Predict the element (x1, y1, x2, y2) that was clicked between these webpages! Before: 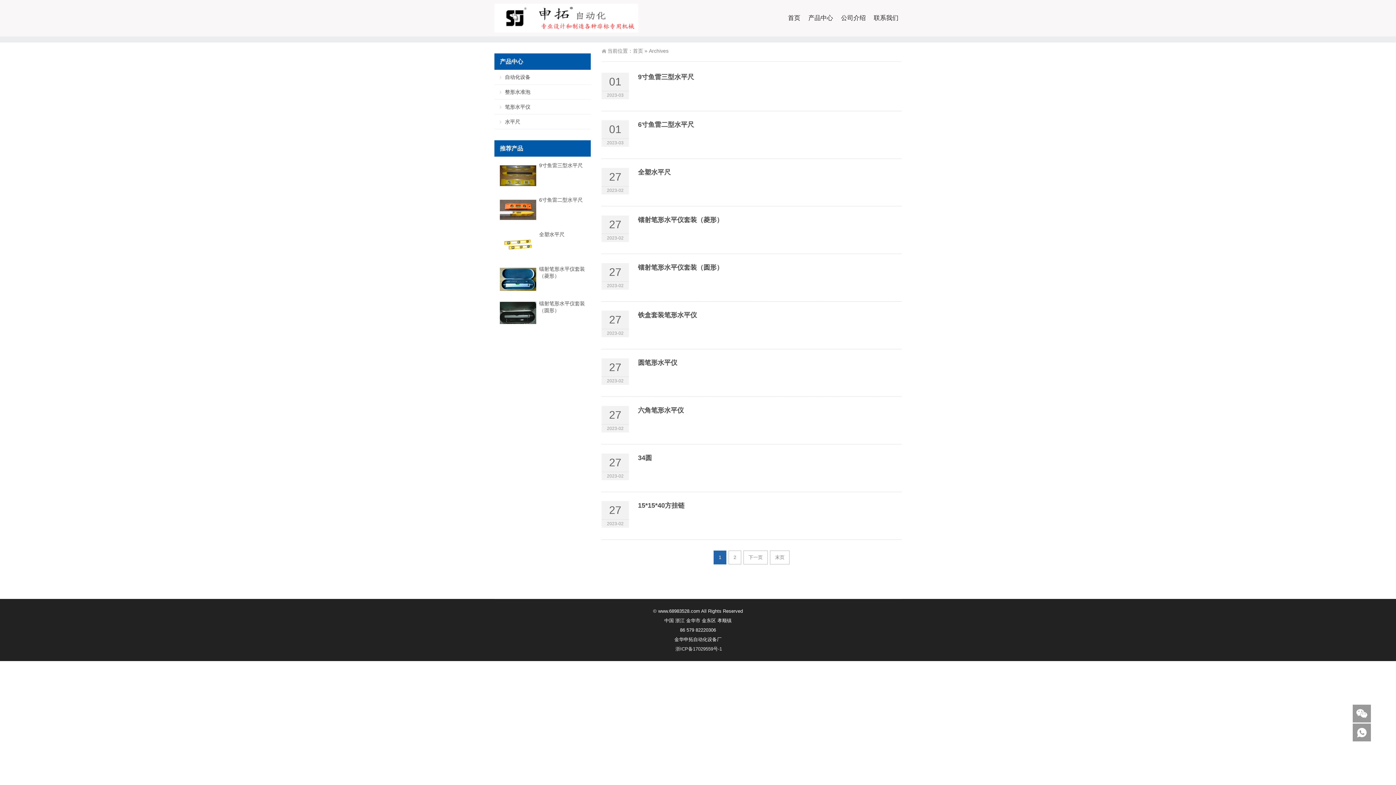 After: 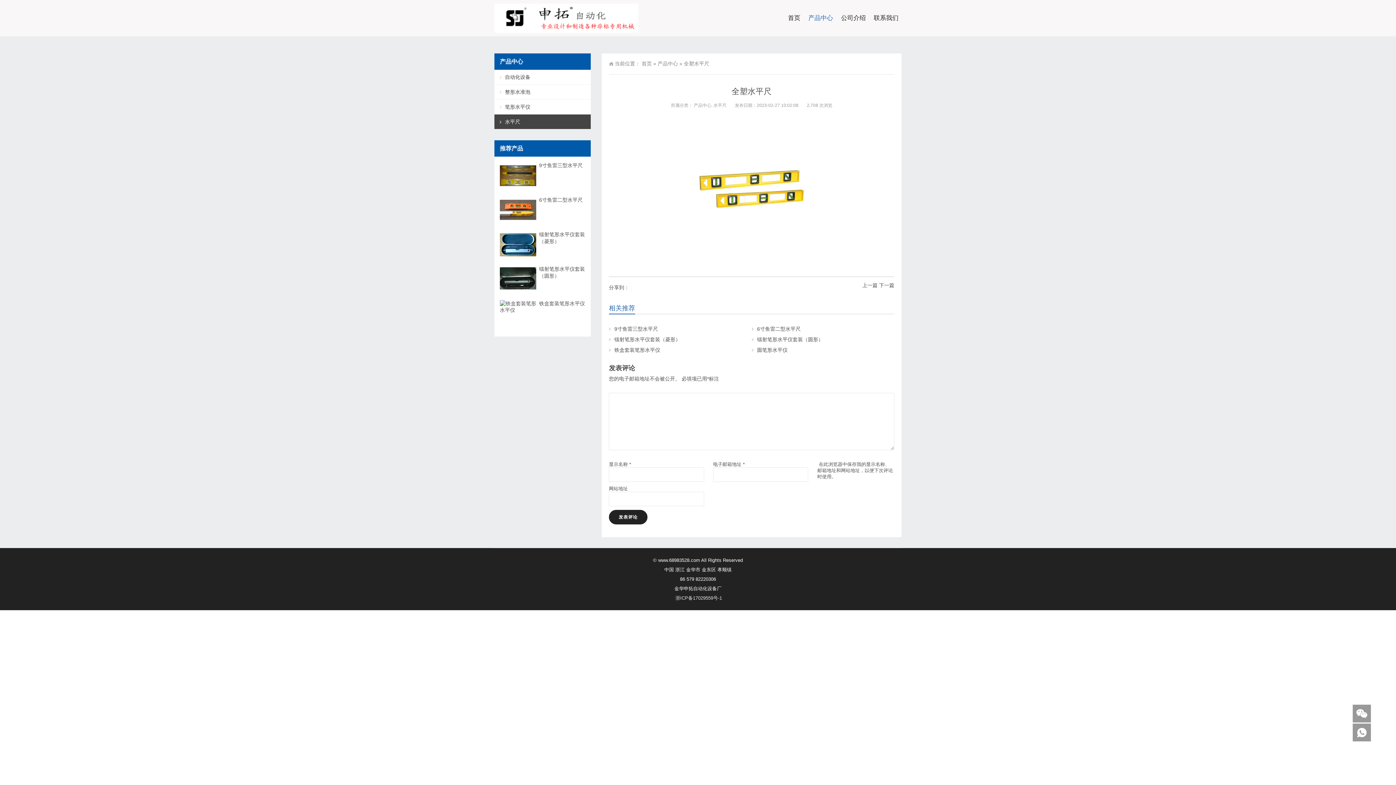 Action: label: 全塑水平尺 bbox: (638, 168, 670, 176)